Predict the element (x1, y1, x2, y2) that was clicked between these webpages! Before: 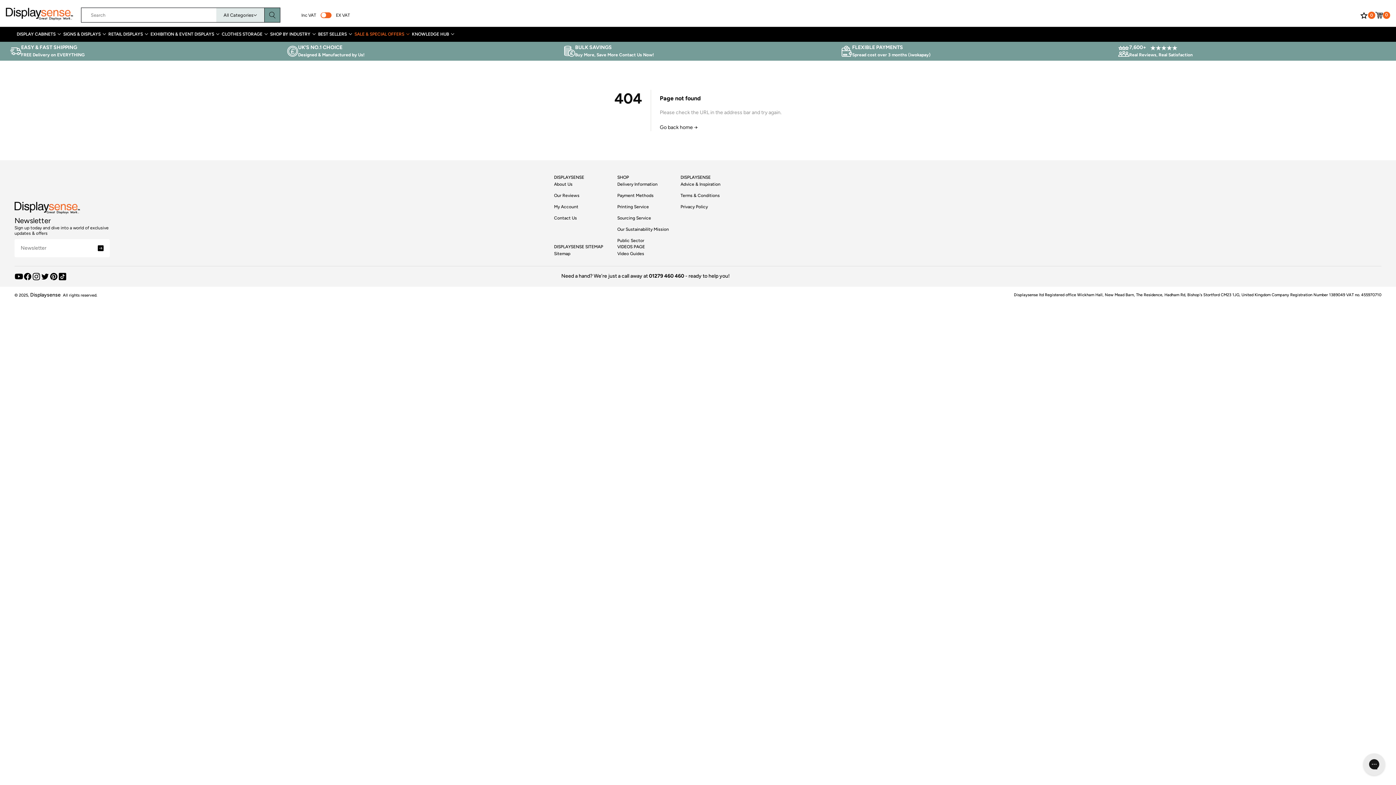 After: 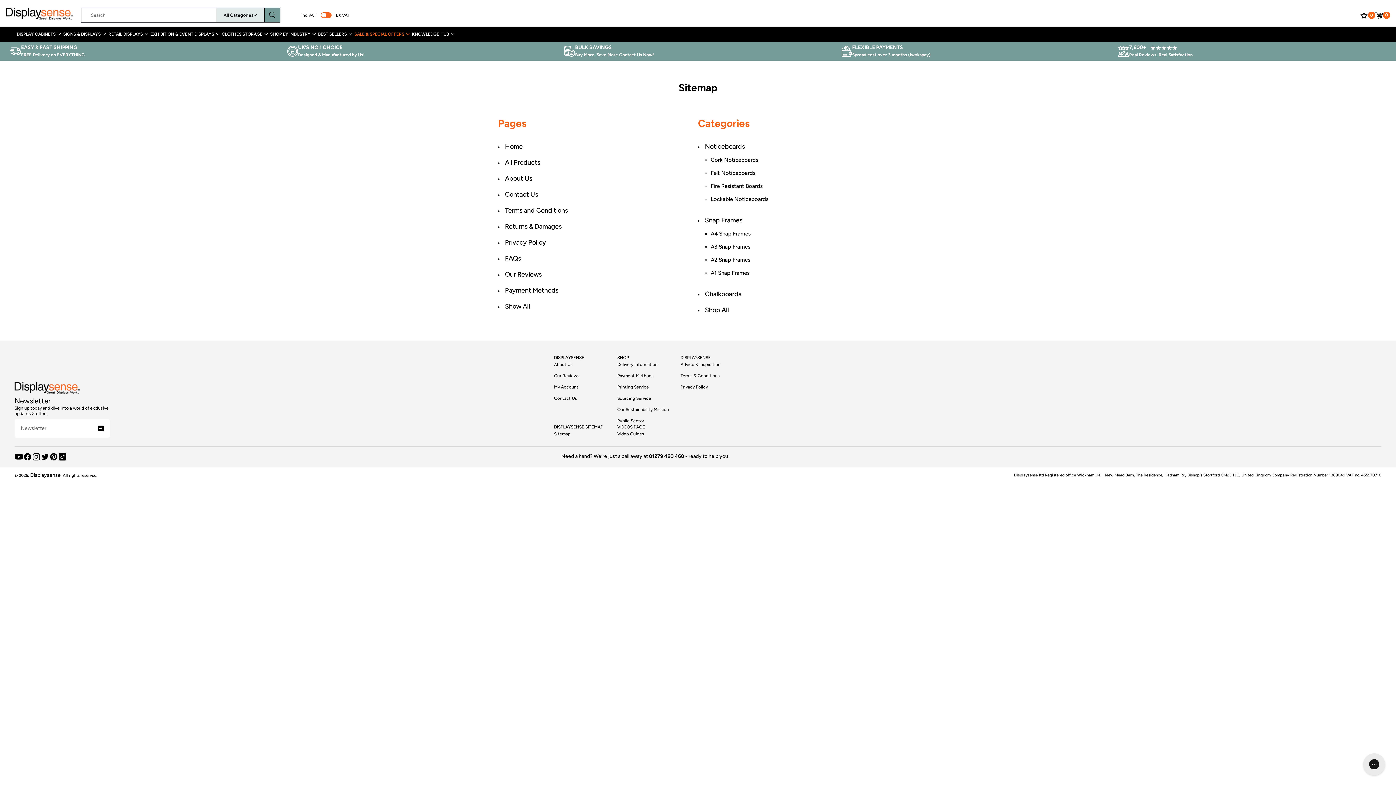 Action: label: Sitemap bbox: (554, 251, 570, 256)